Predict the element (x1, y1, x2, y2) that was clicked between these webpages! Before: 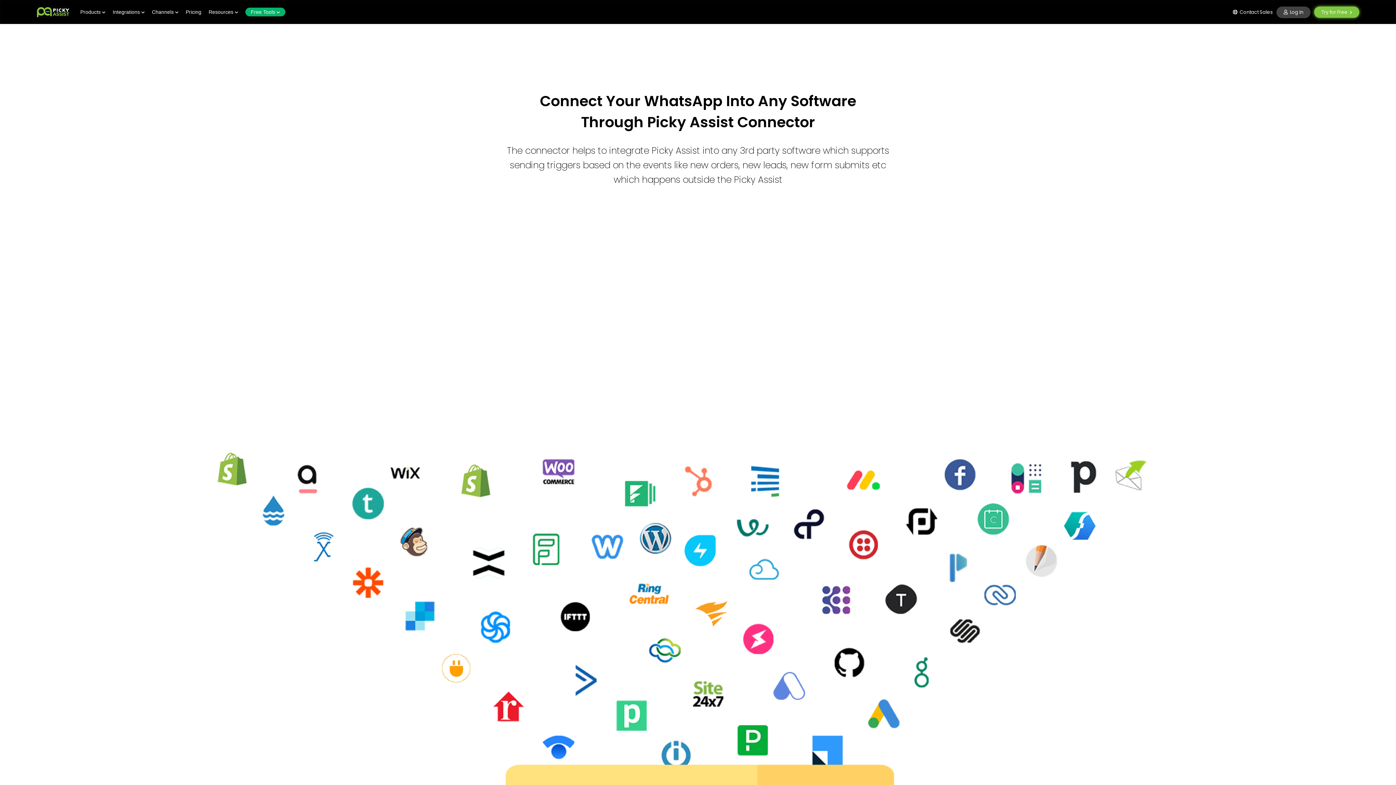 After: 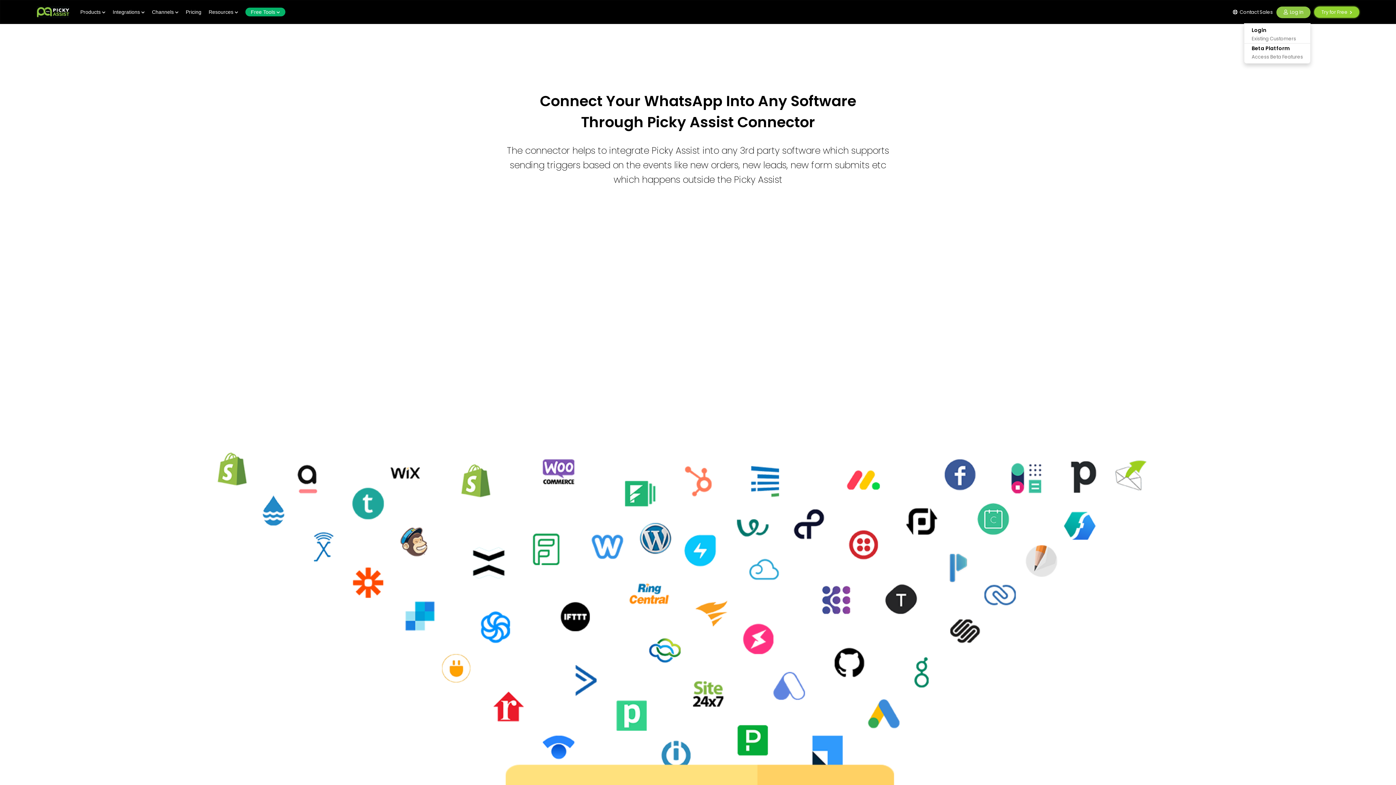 Action: bbox: (1276, 0, 1310, 24) label: Log In